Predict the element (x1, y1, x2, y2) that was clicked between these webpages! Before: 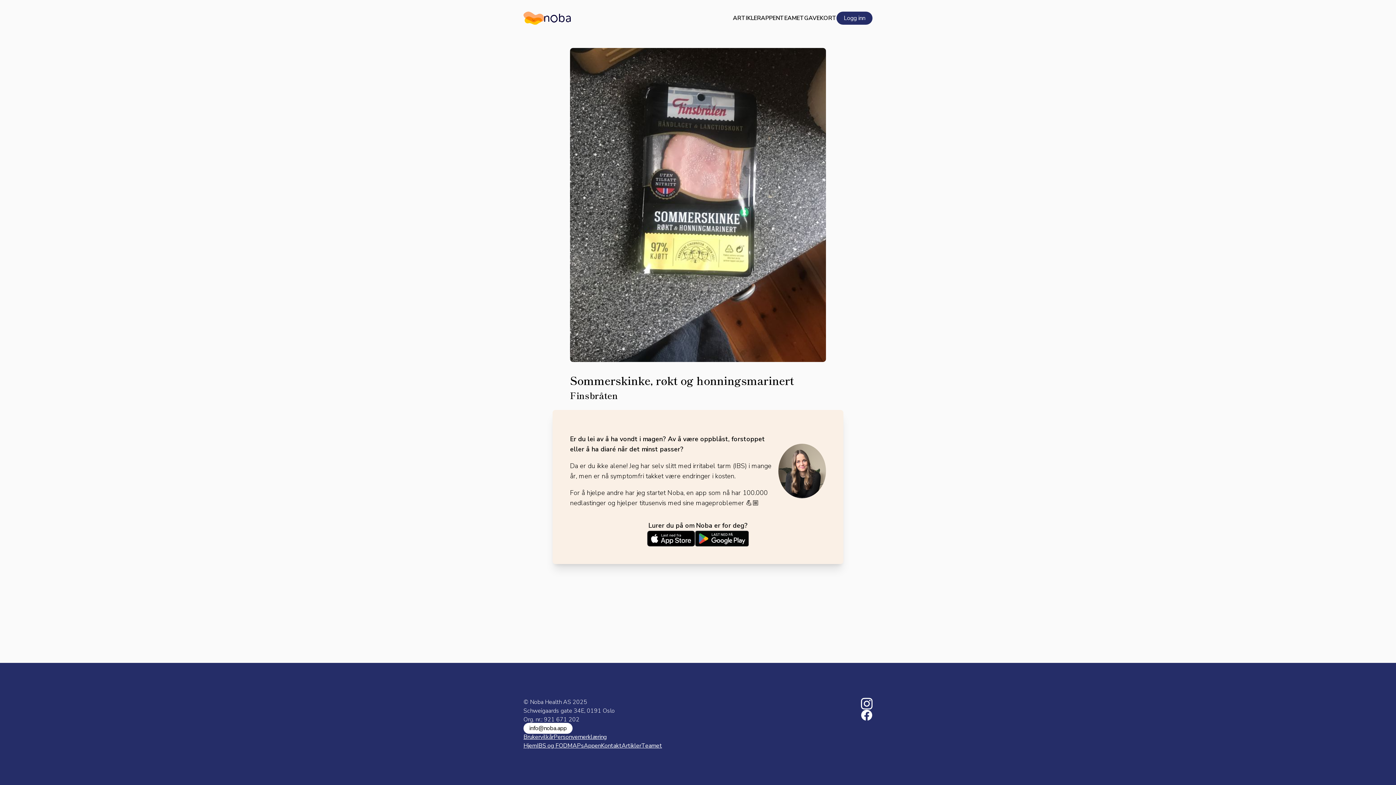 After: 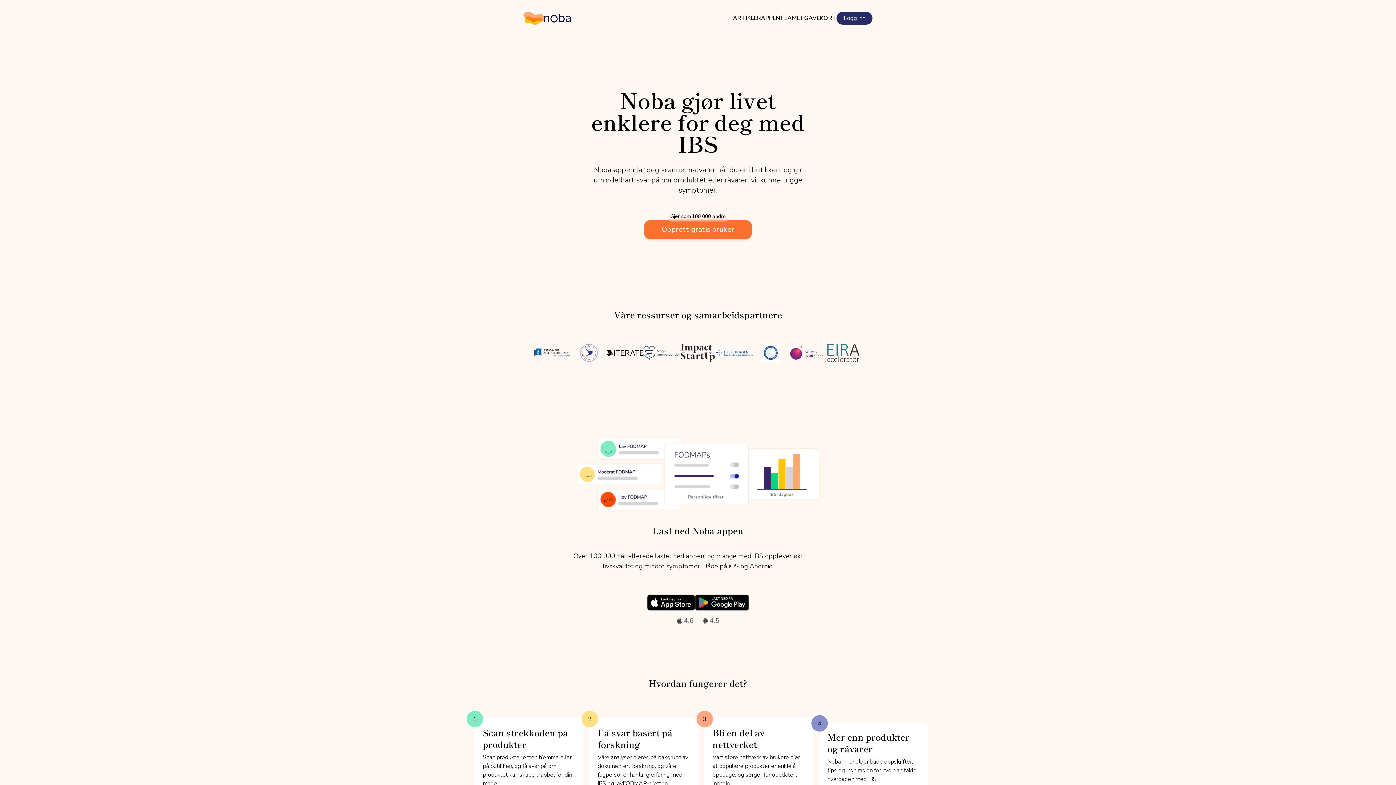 Action: bbox: (523, 11, 570, 24) label: Noba